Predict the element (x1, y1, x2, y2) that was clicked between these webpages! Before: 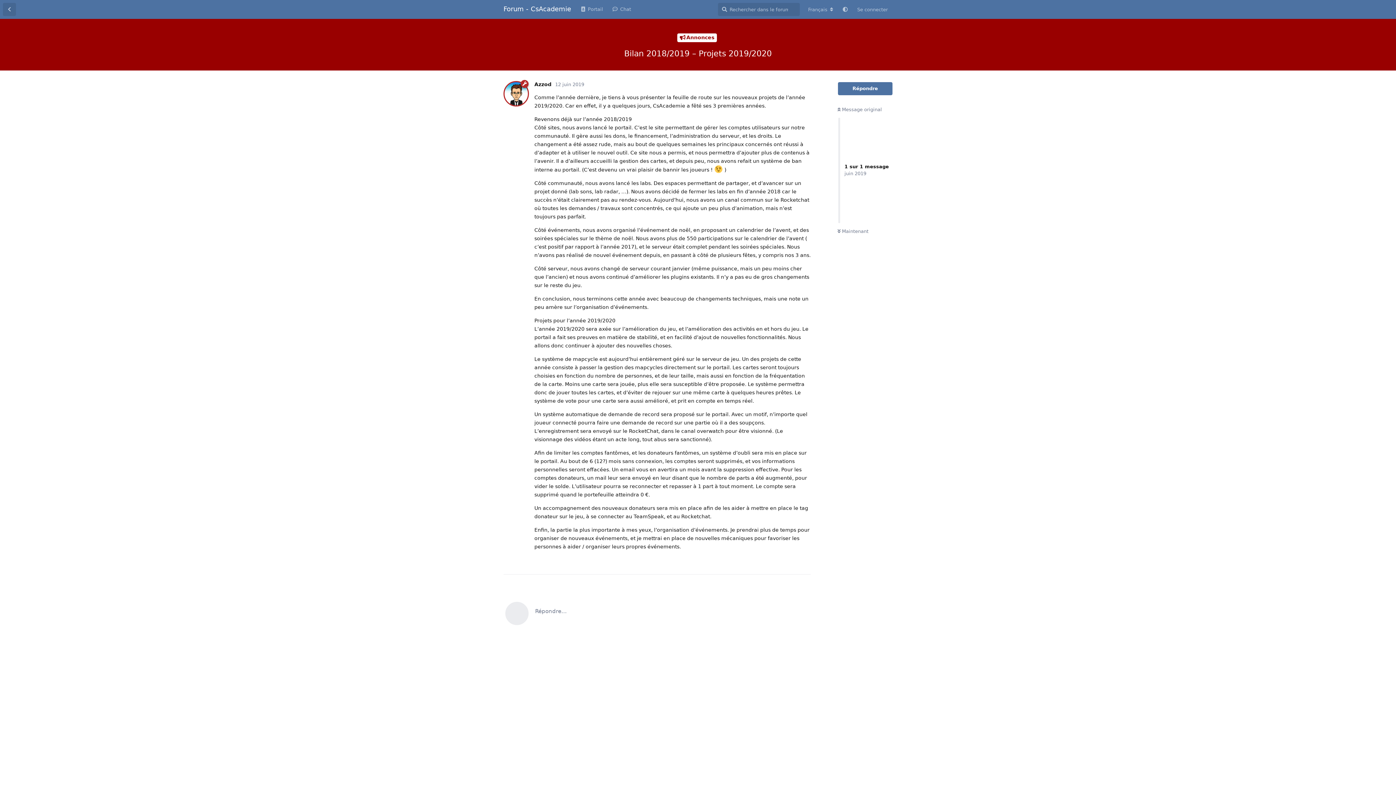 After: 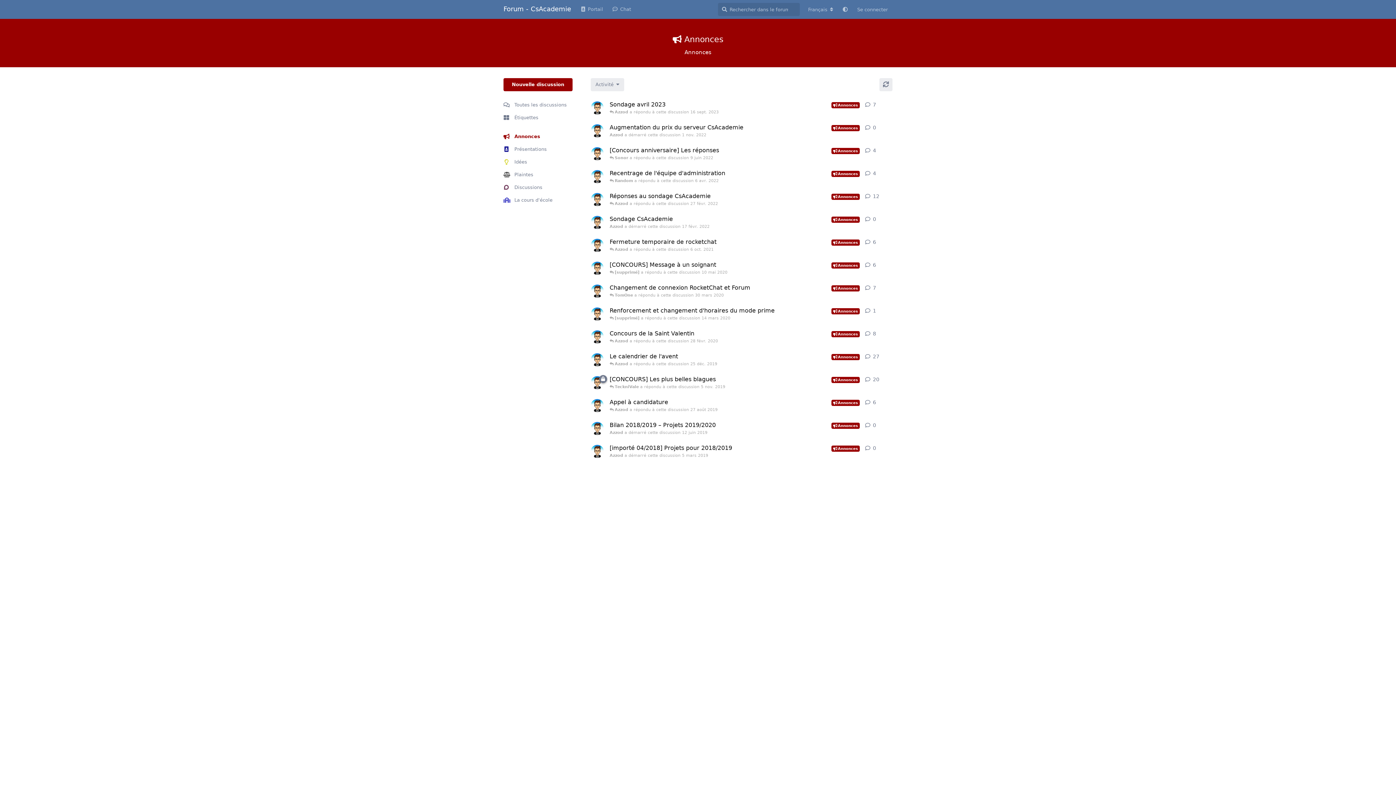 Action: bbox: (677, 33, 717, 42) label: Annonces